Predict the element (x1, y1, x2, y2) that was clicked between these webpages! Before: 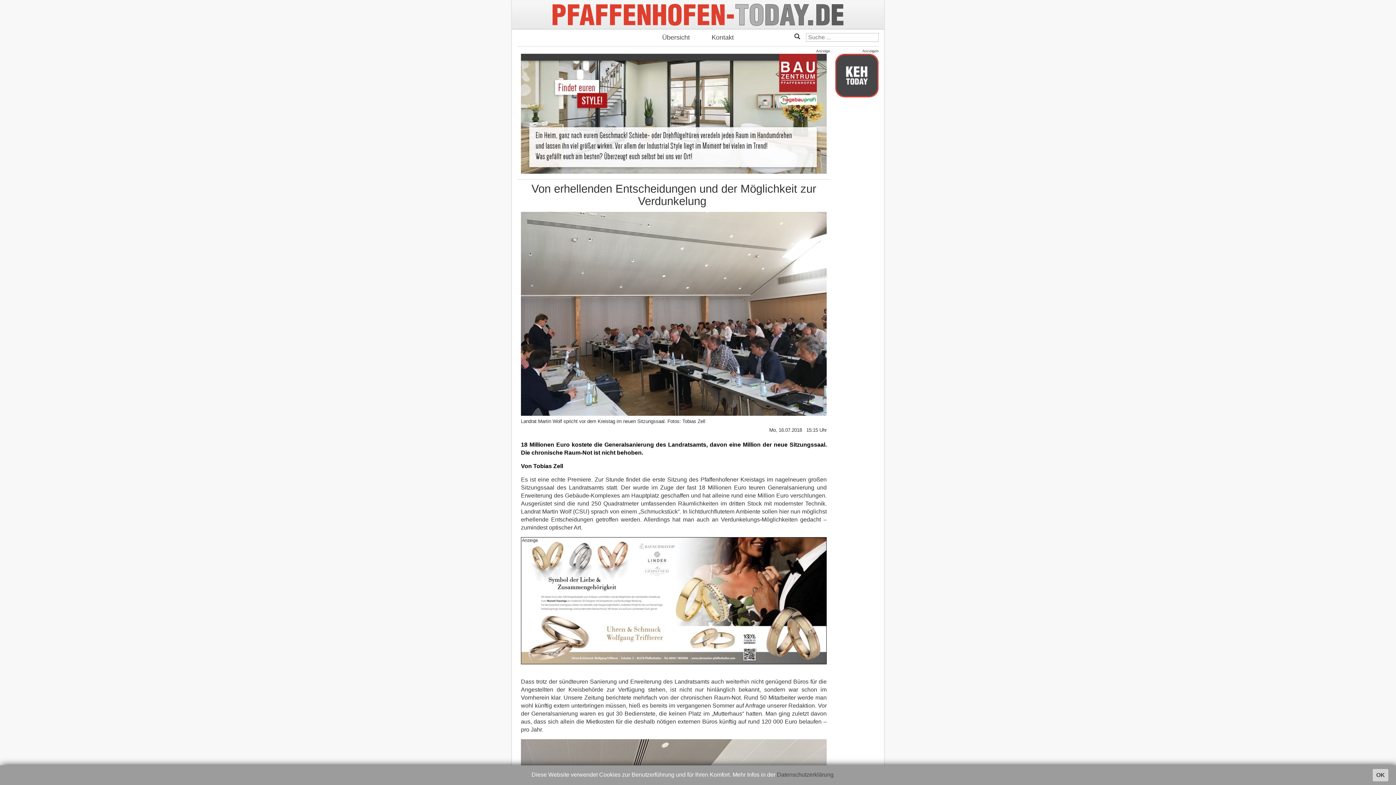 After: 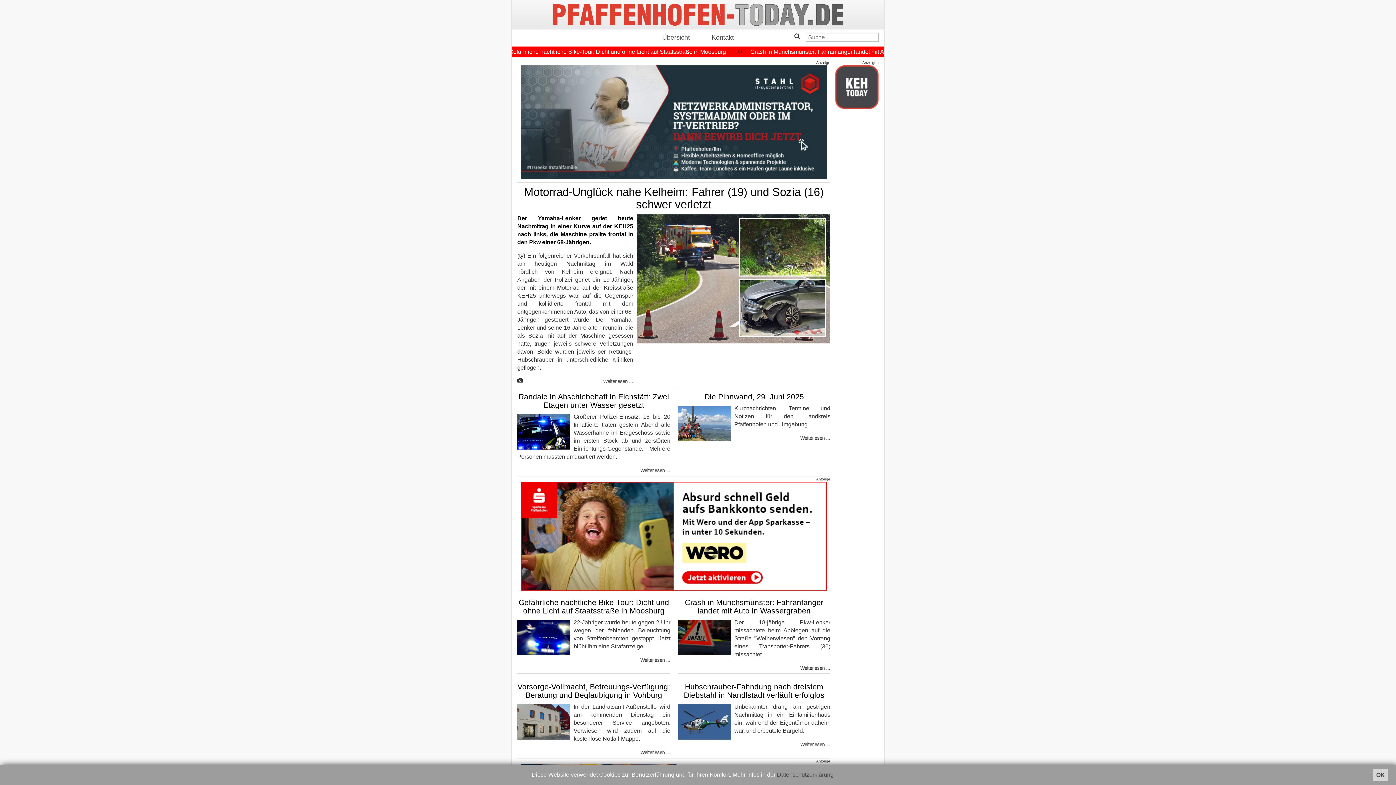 Action: bbox: (512, 0, 884, 29)